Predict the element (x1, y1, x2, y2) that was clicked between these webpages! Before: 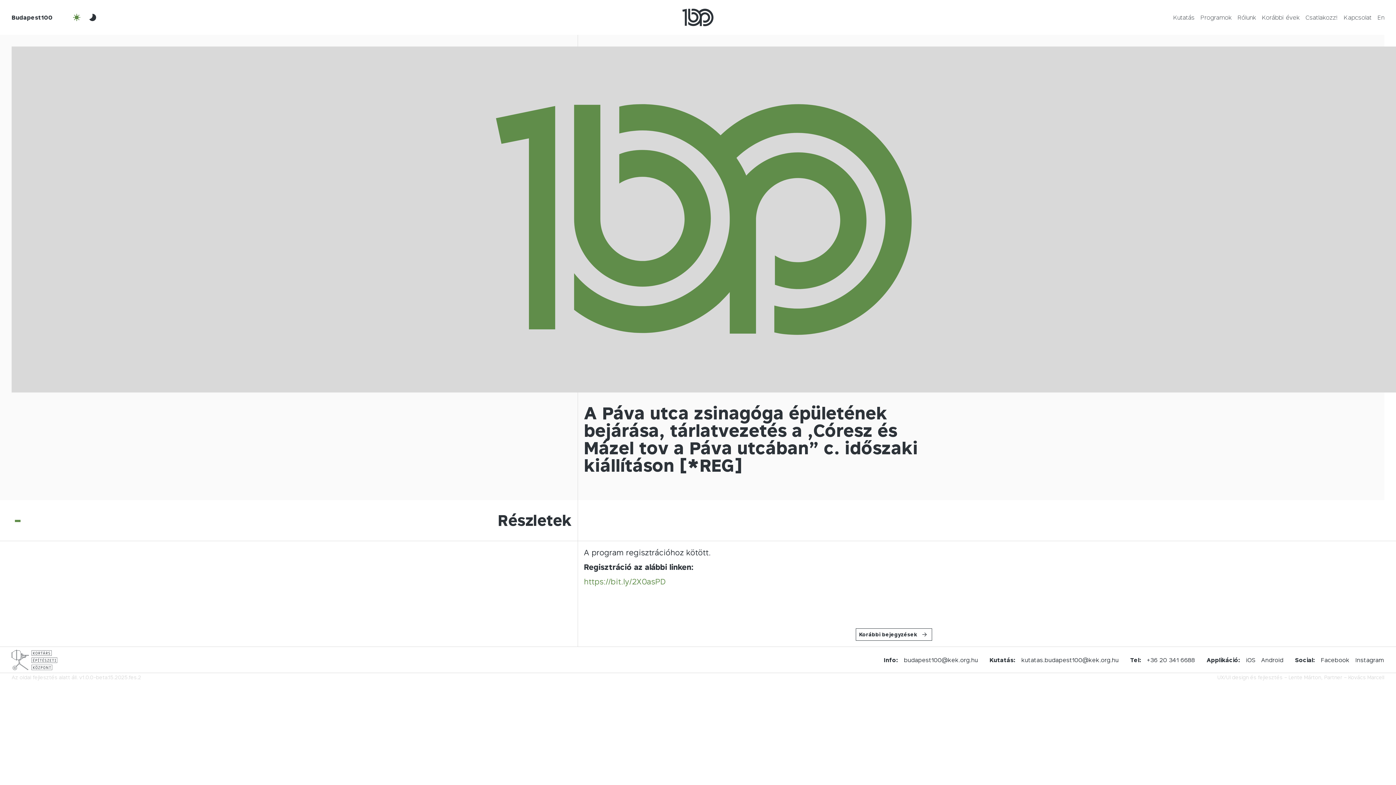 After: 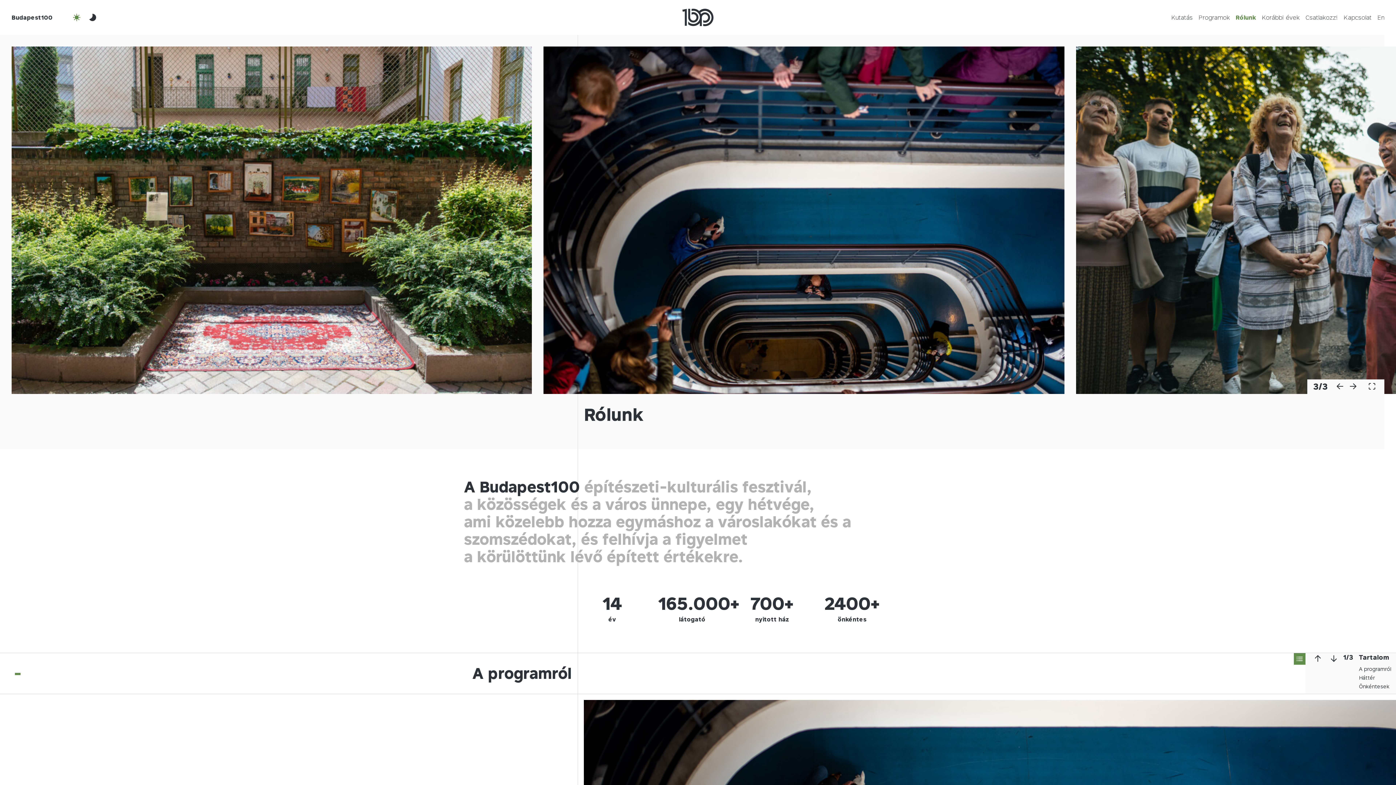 Action: label: Rólunk bbox: (1237, 13, 1256, 21)